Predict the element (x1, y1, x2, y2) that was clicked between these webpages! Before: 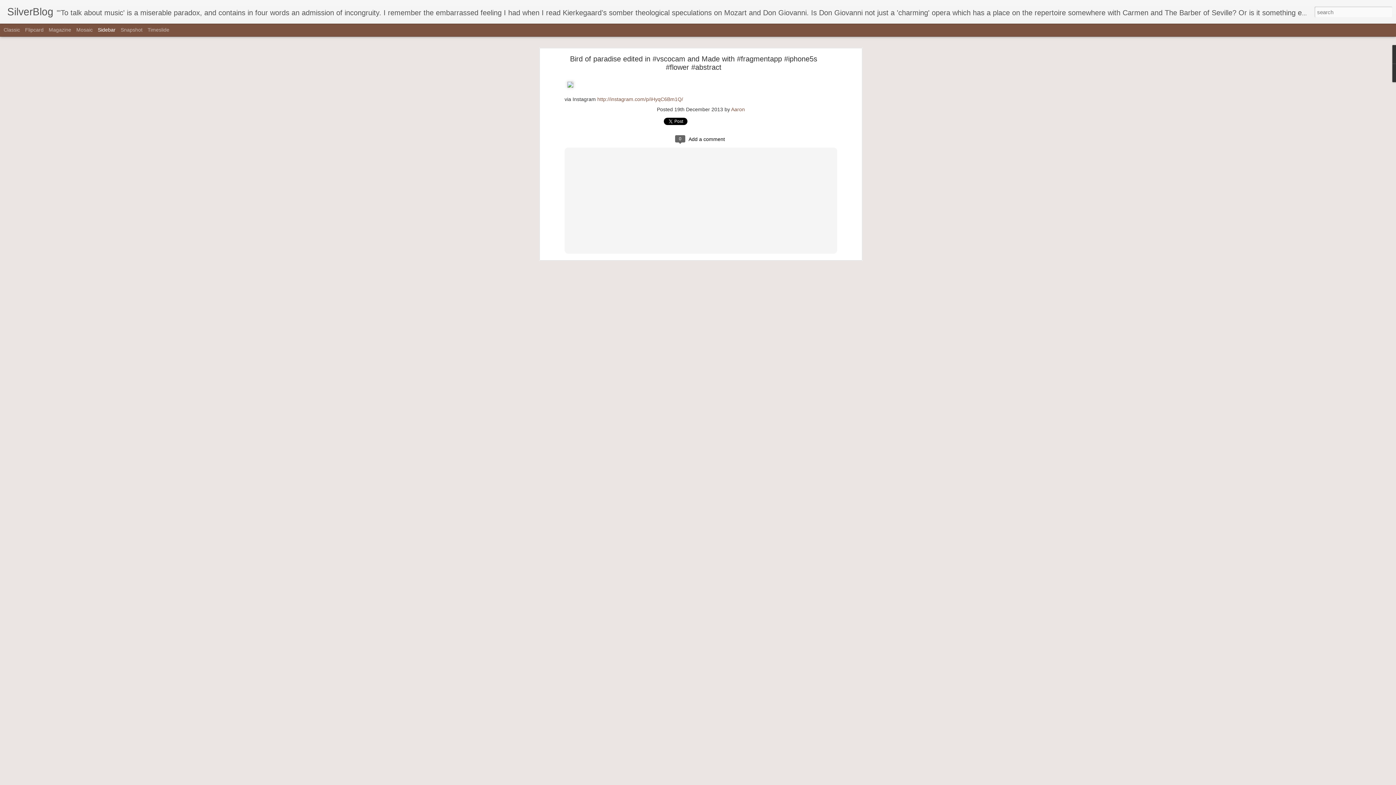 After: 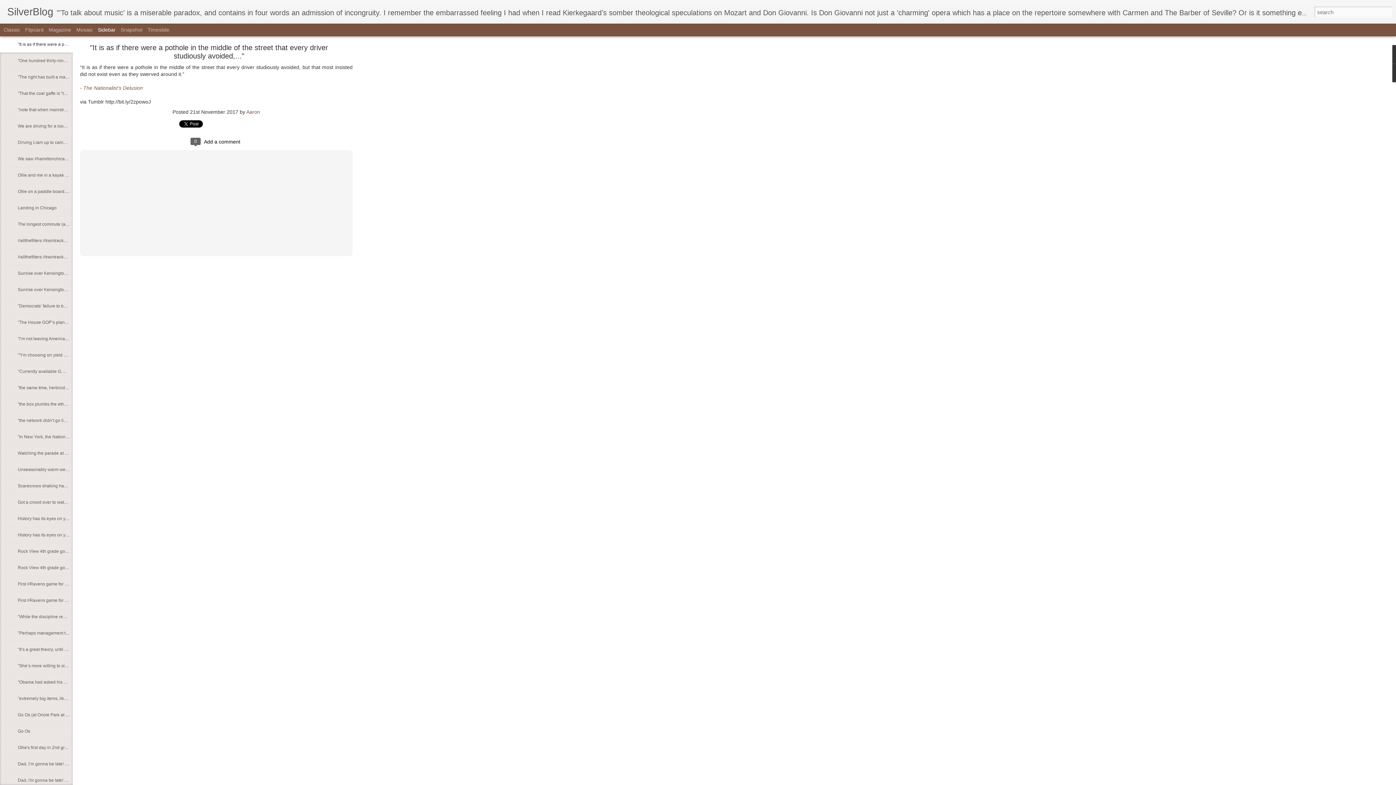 Action: bbox: (7, 10, 53, 16) label: SilverBlog